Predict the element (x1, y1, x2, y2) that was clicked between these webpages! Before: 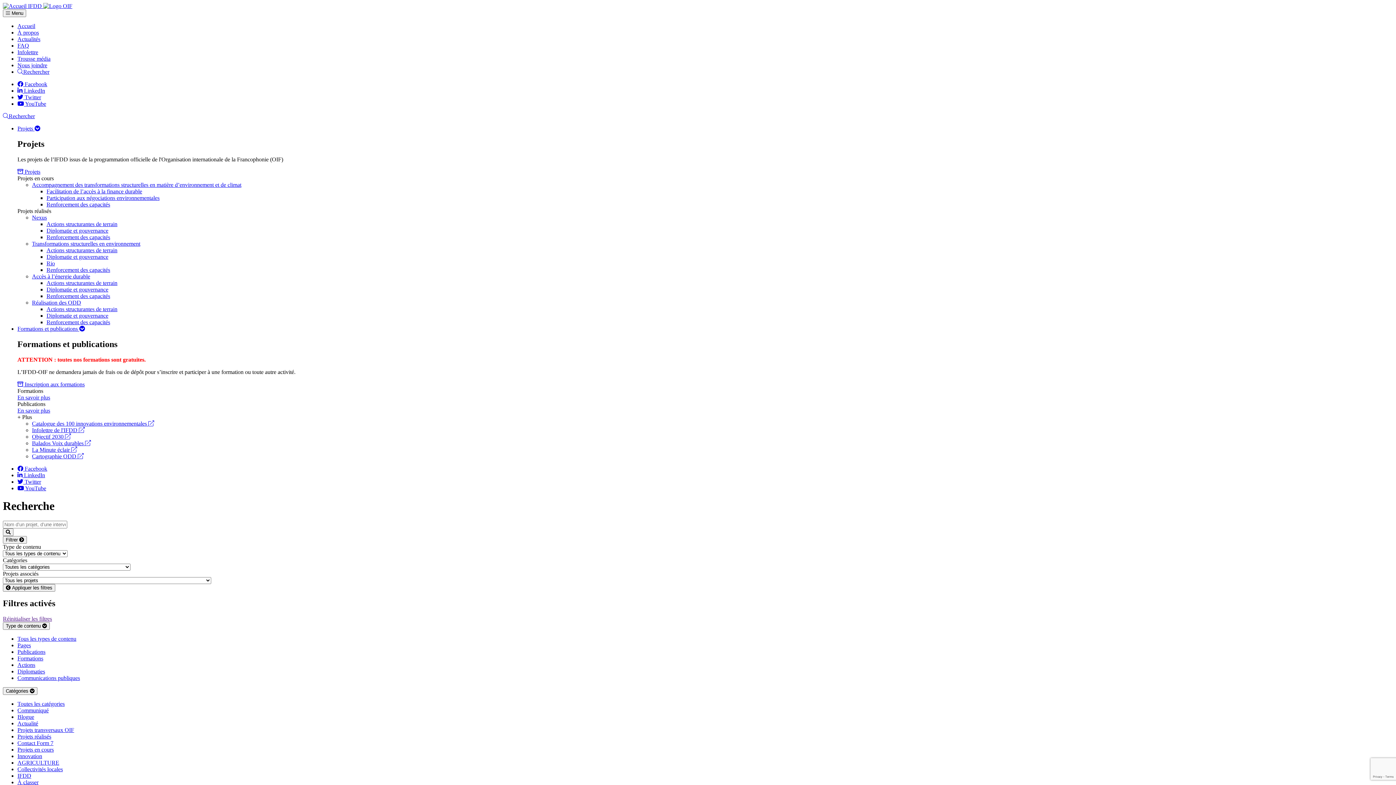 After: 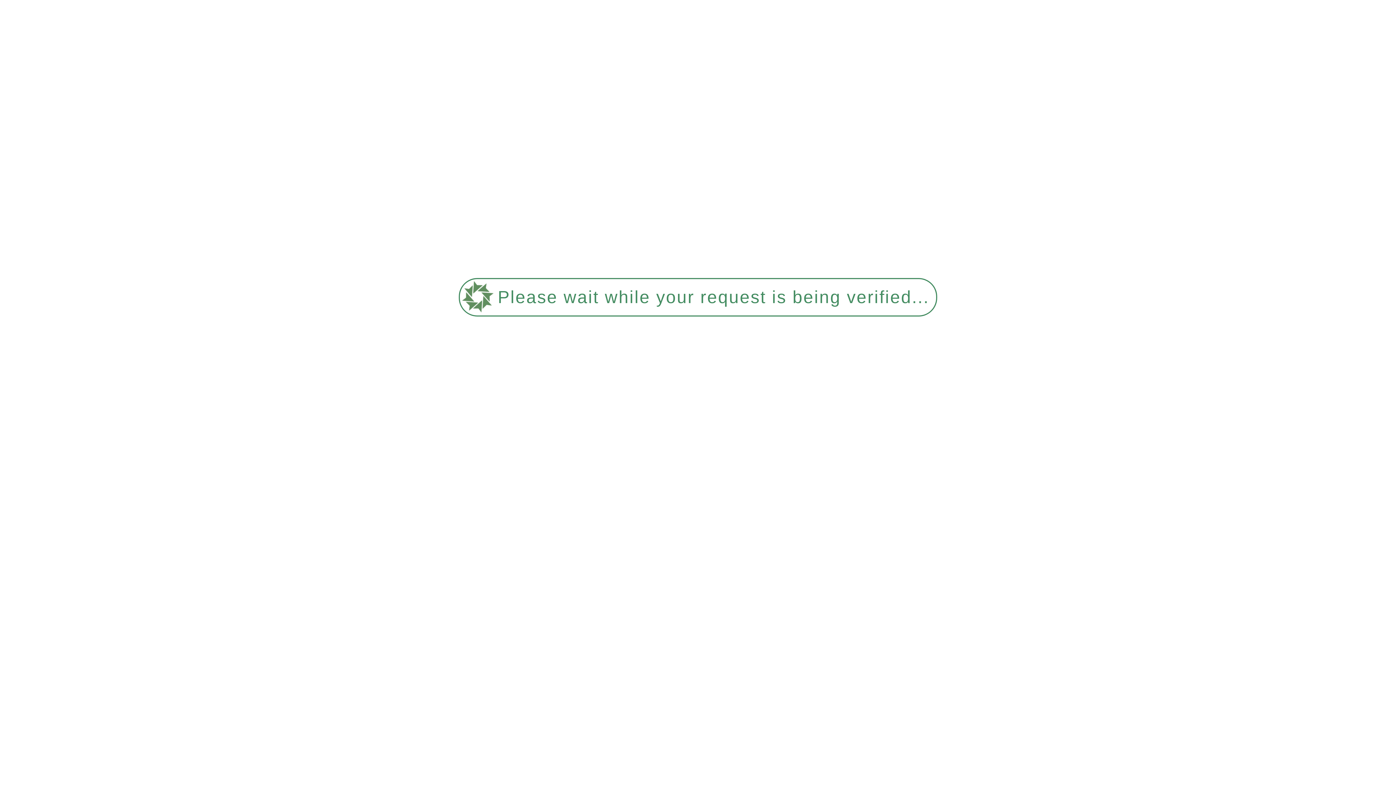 Action: label: Trousse média bbox: (17, 55, 50, 61)